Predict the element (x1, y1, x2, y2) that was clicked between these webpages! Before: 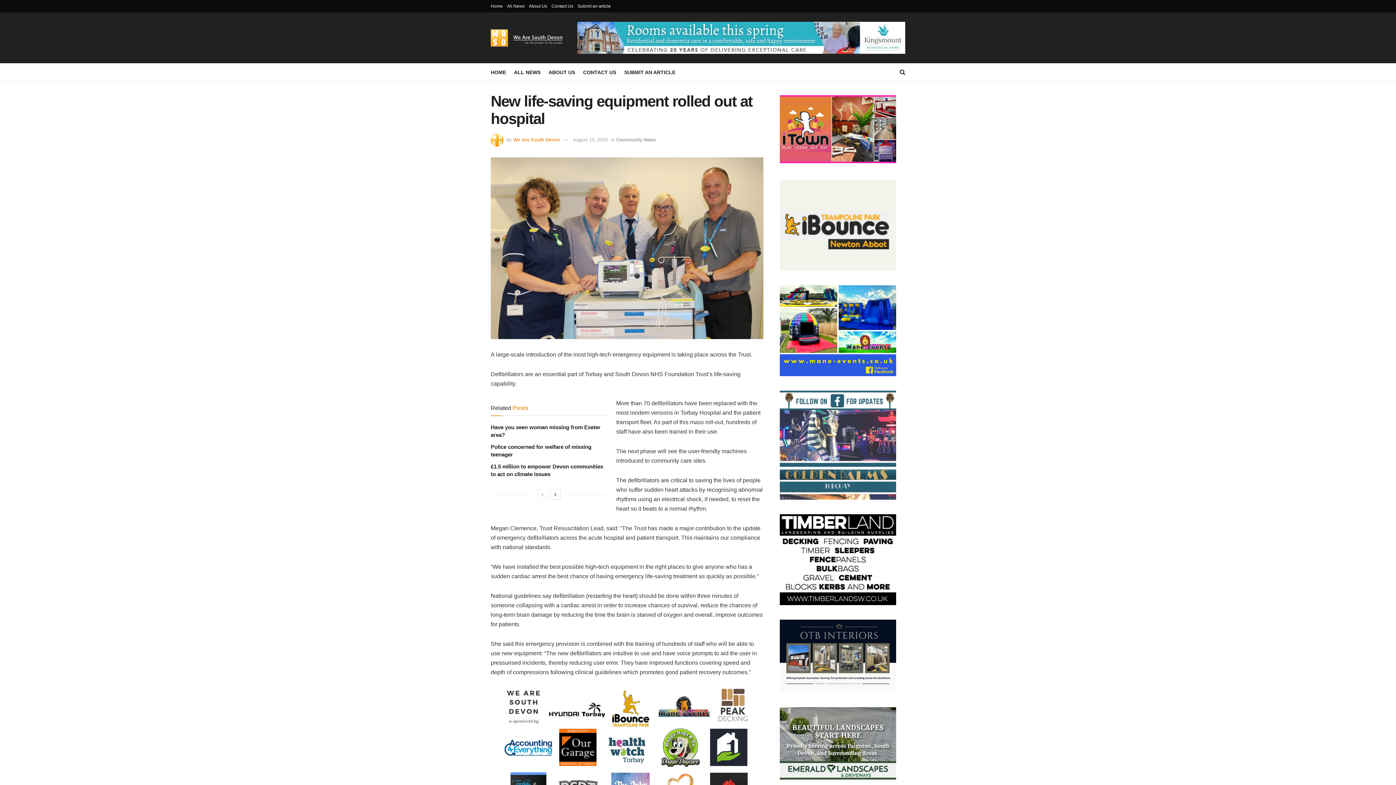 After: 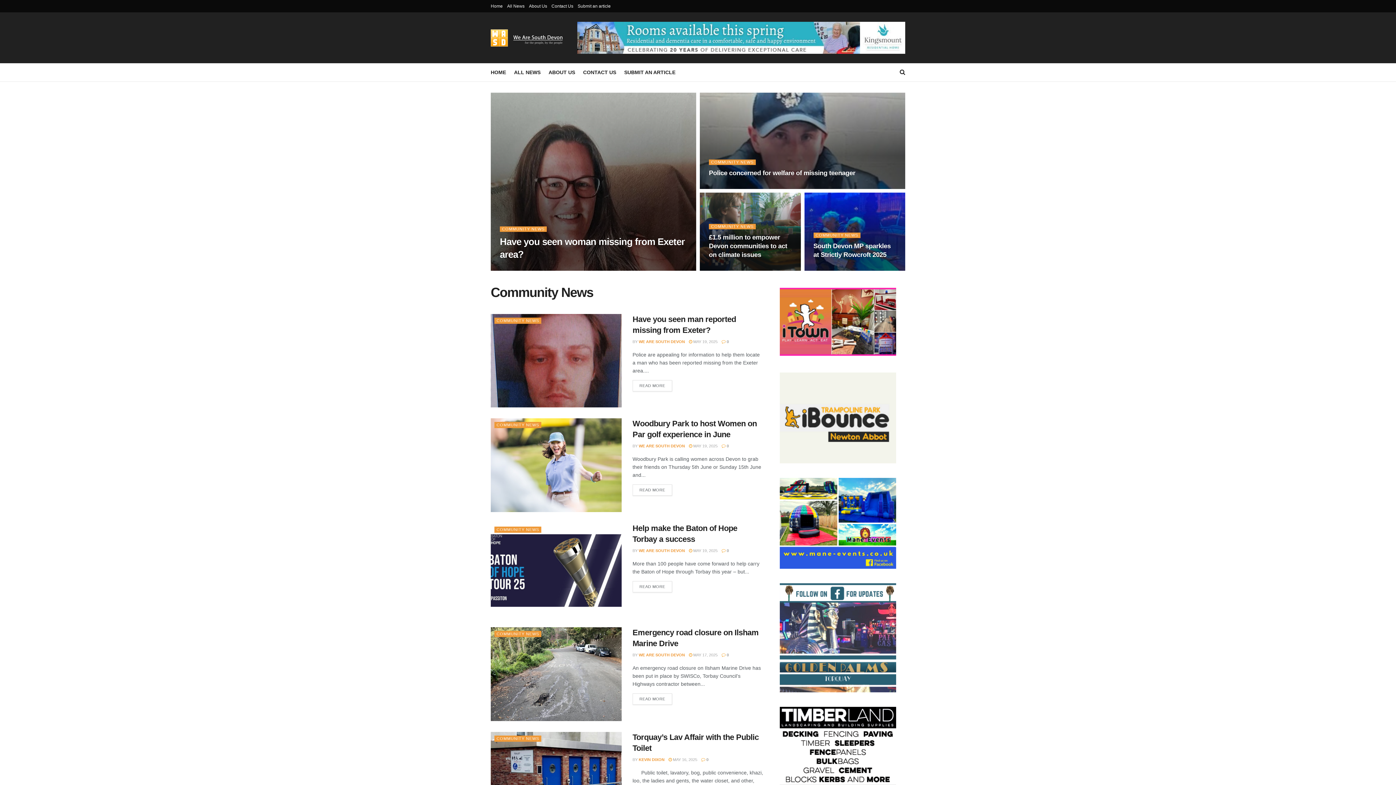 Action: label: Community News bbox: (616, 136, 656, 142)